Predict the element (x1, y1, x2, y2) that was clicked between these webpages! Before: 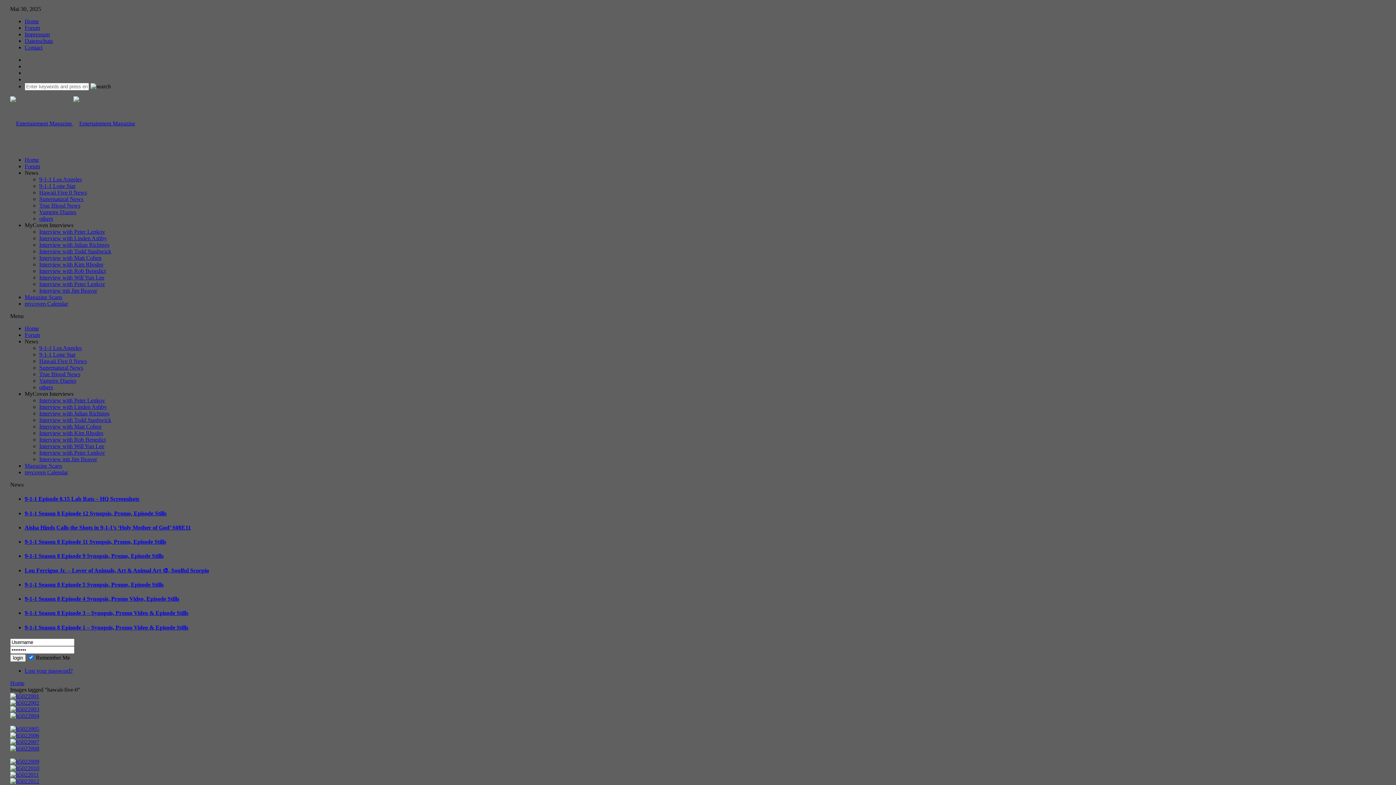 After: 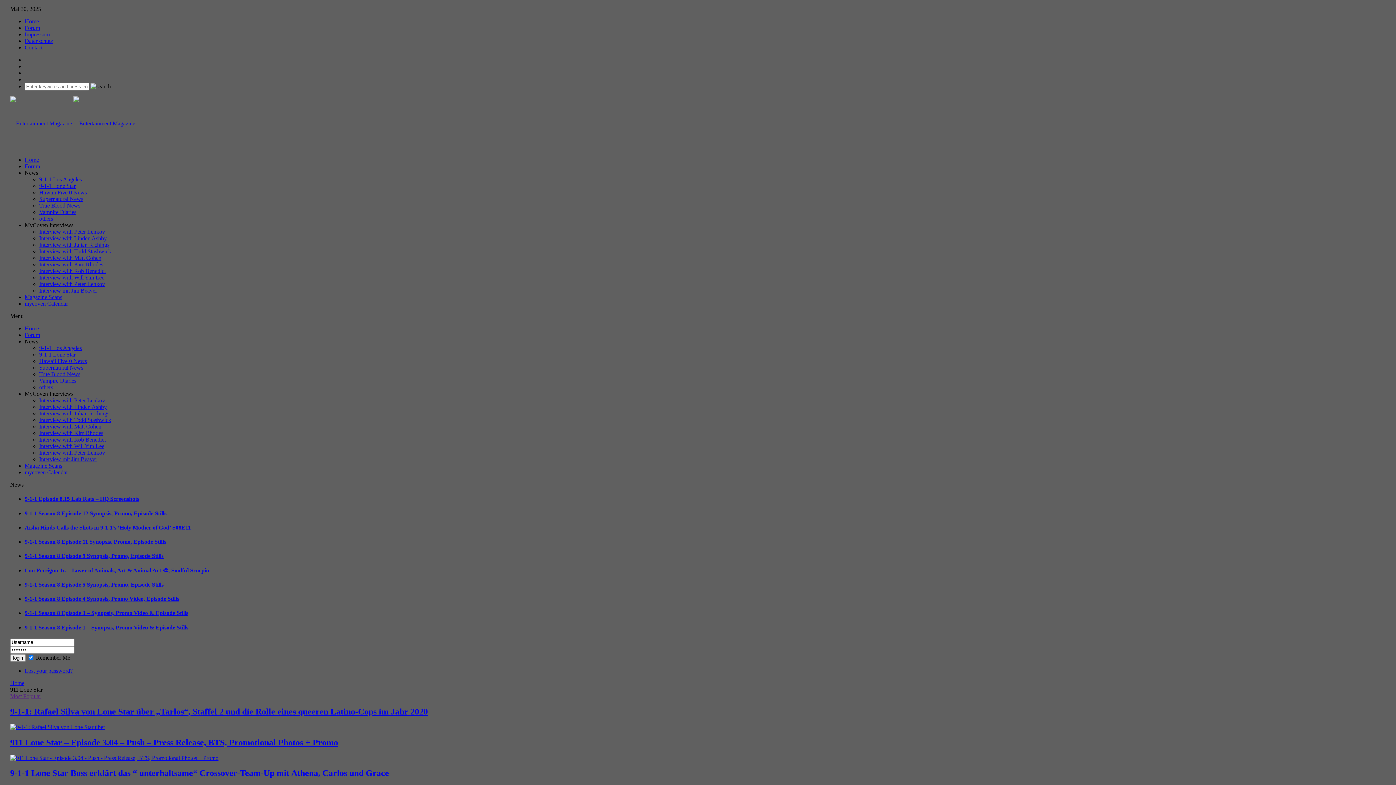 Action: bbox: (39, 351, 75, 357) label: 9-1-1 Lone Star